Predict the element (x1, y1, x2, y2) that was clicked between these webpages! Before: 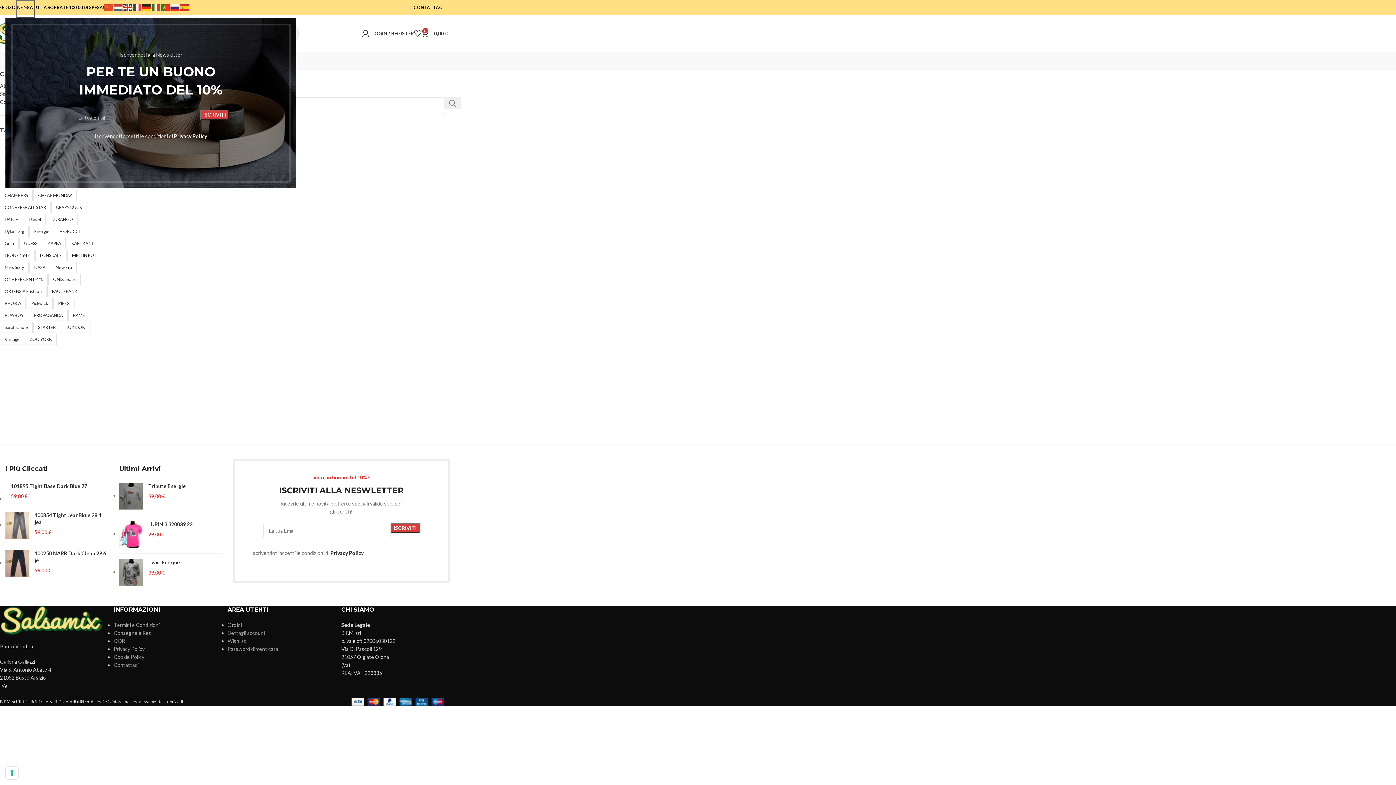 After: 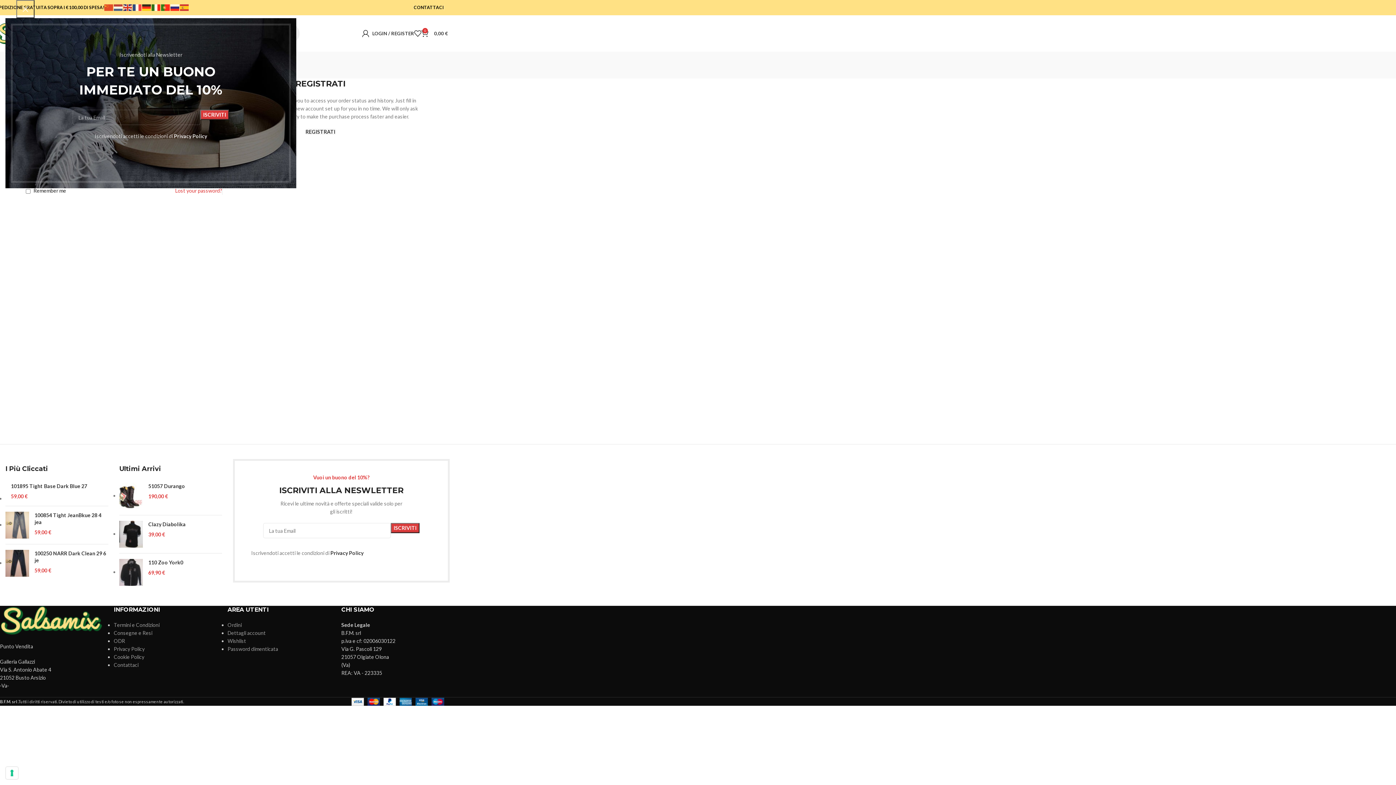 Action: label: Ordini bbox: (227, 622, 241, 628)